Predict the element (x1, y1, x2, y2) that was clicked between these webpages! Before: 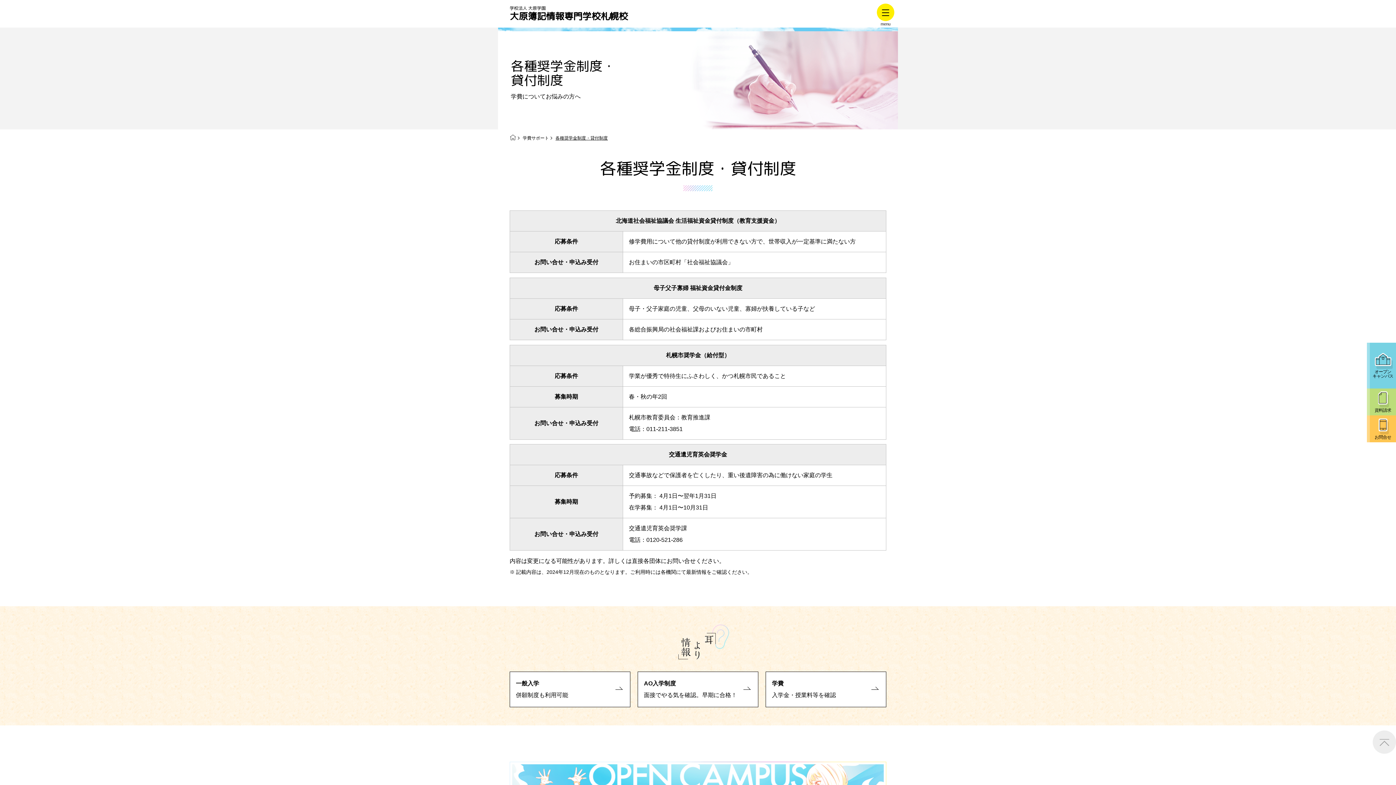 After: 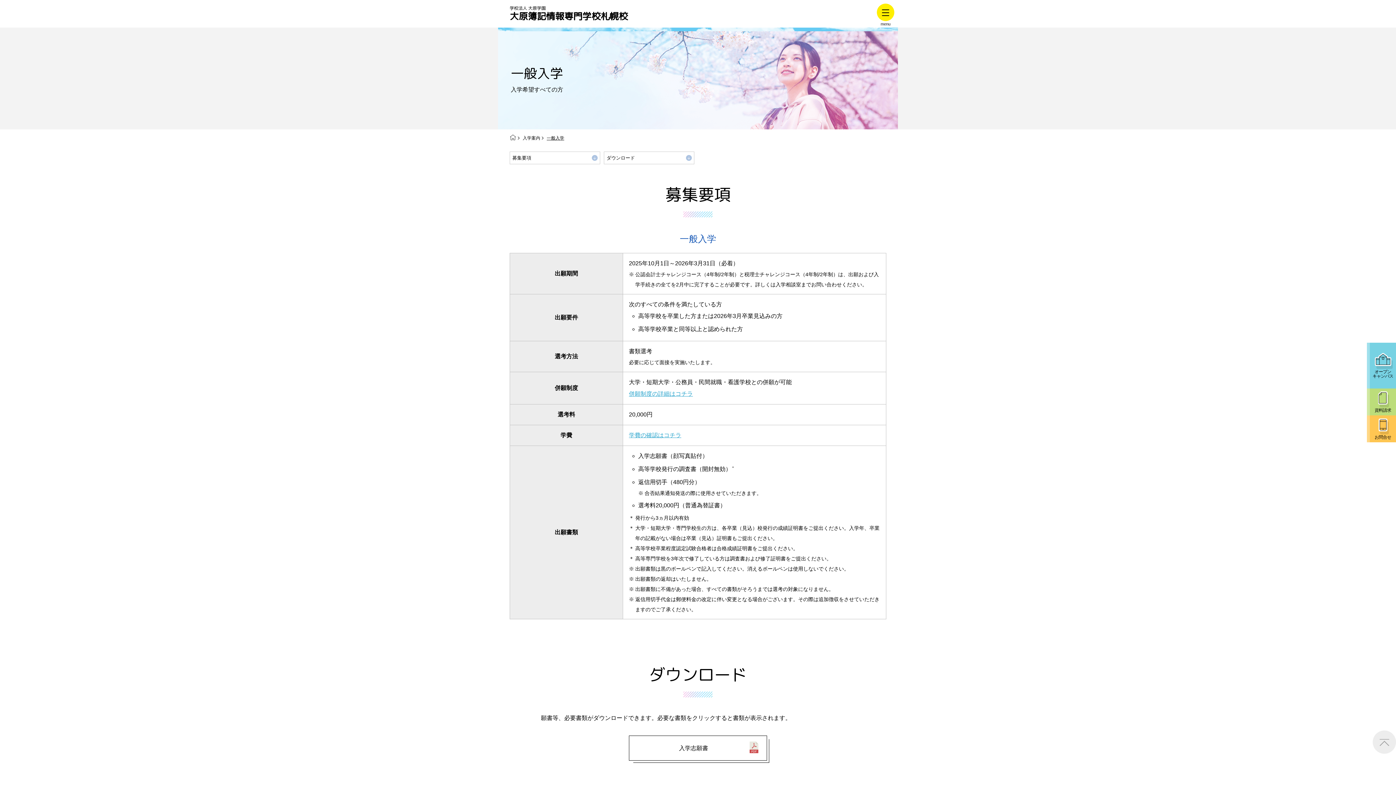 Action: bbox: (509, 672, 630, 707) label: 一般入学
併願制度も利用可能